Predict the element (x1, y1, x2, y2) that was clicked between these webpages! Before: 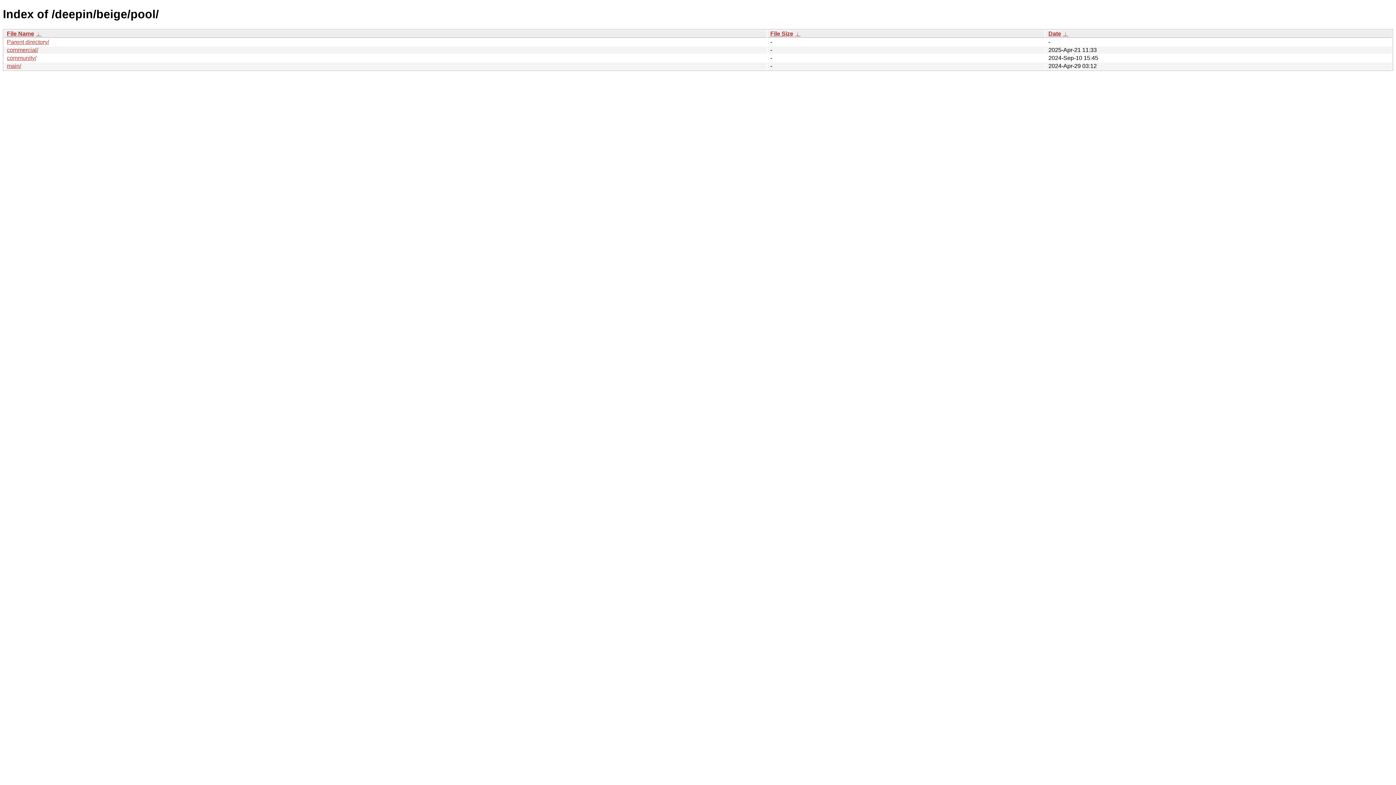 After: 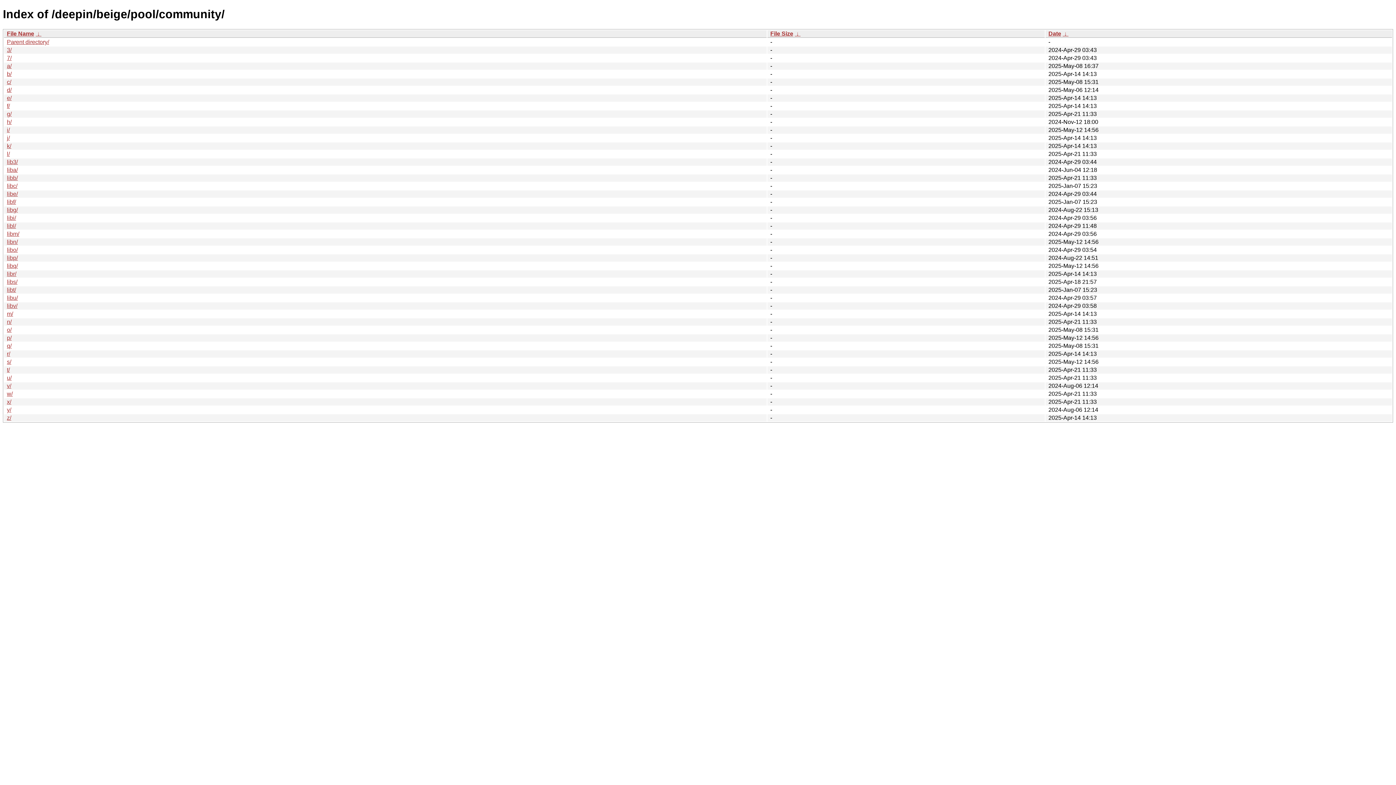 Action: label: community/ bbox: (6, 54, 36, 61)